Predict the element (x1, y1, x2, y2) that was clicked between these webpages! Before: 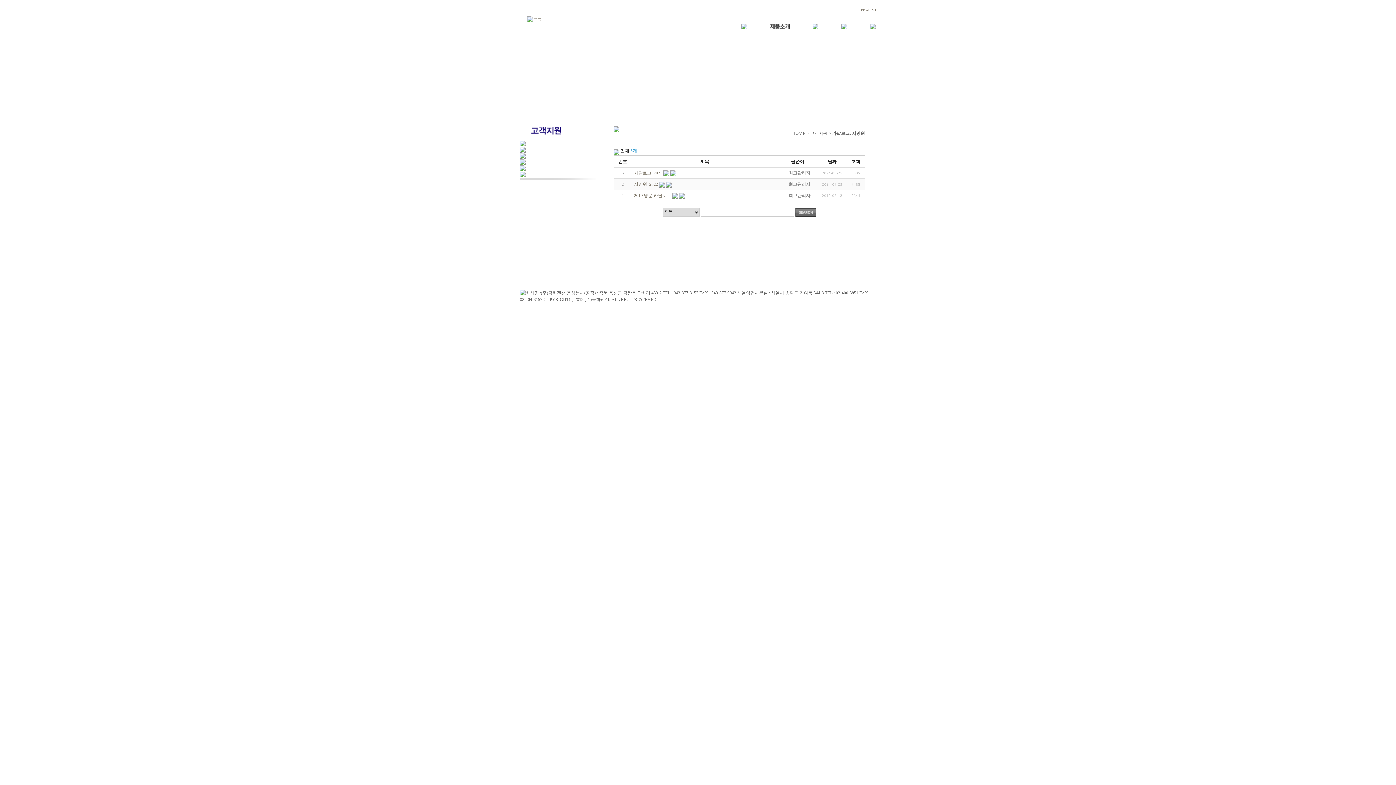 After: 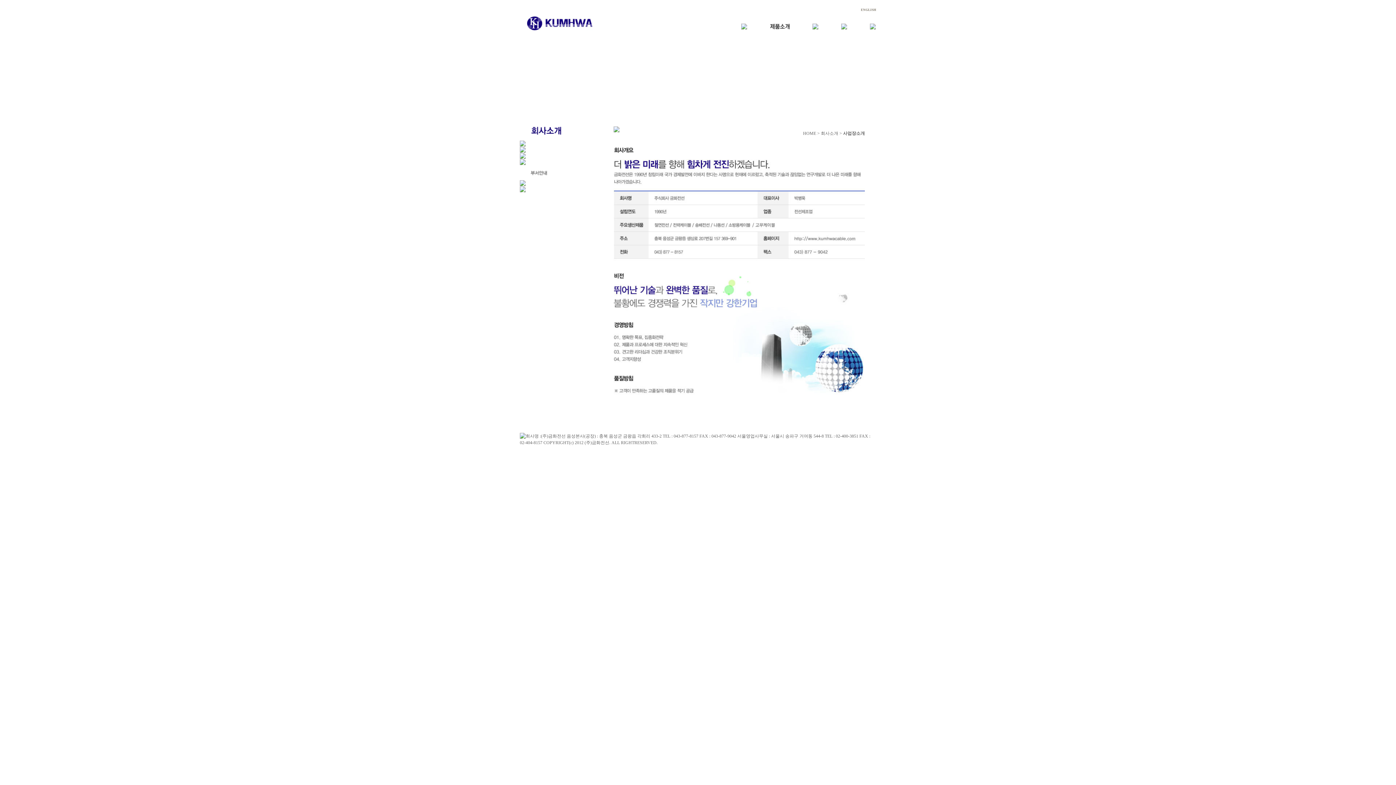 Action: bbox: (719, 20, 747, 33)